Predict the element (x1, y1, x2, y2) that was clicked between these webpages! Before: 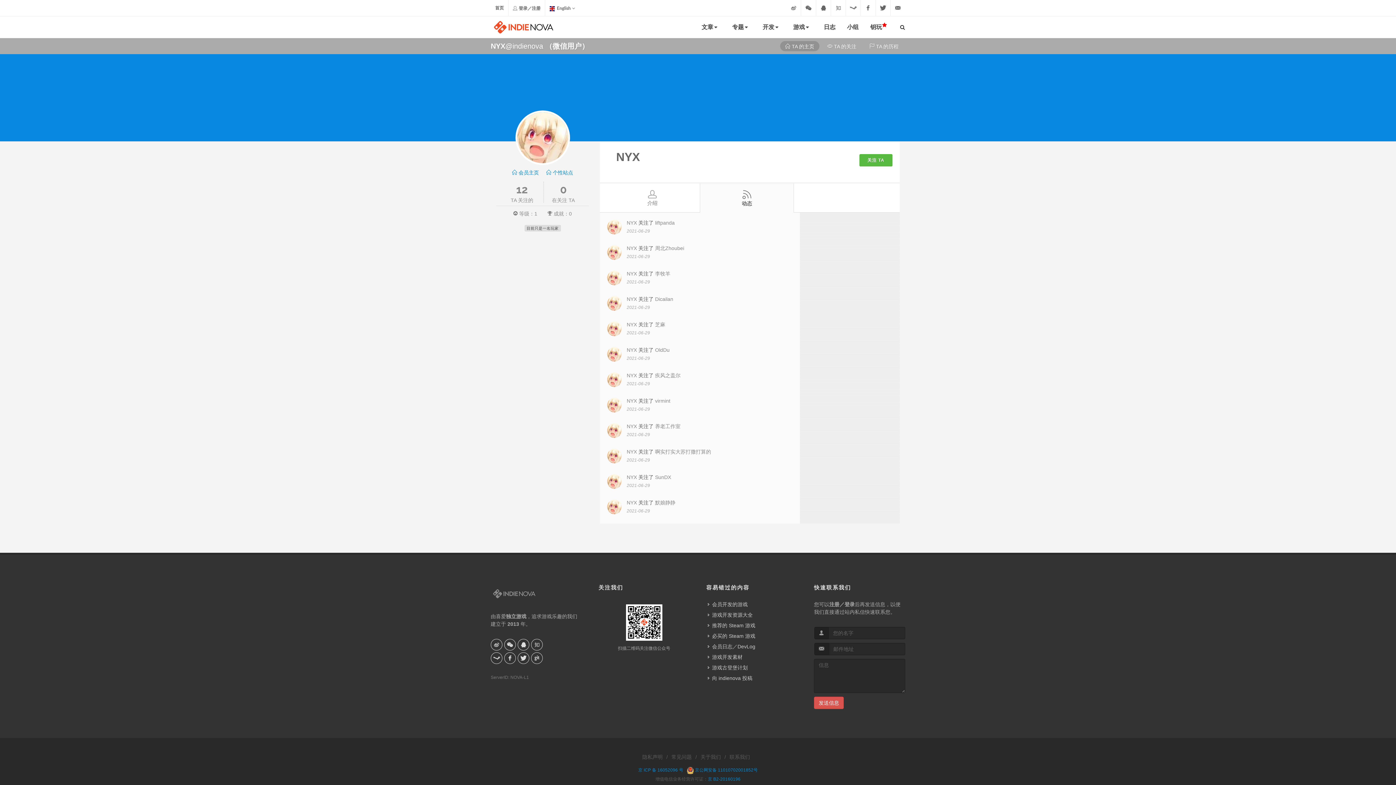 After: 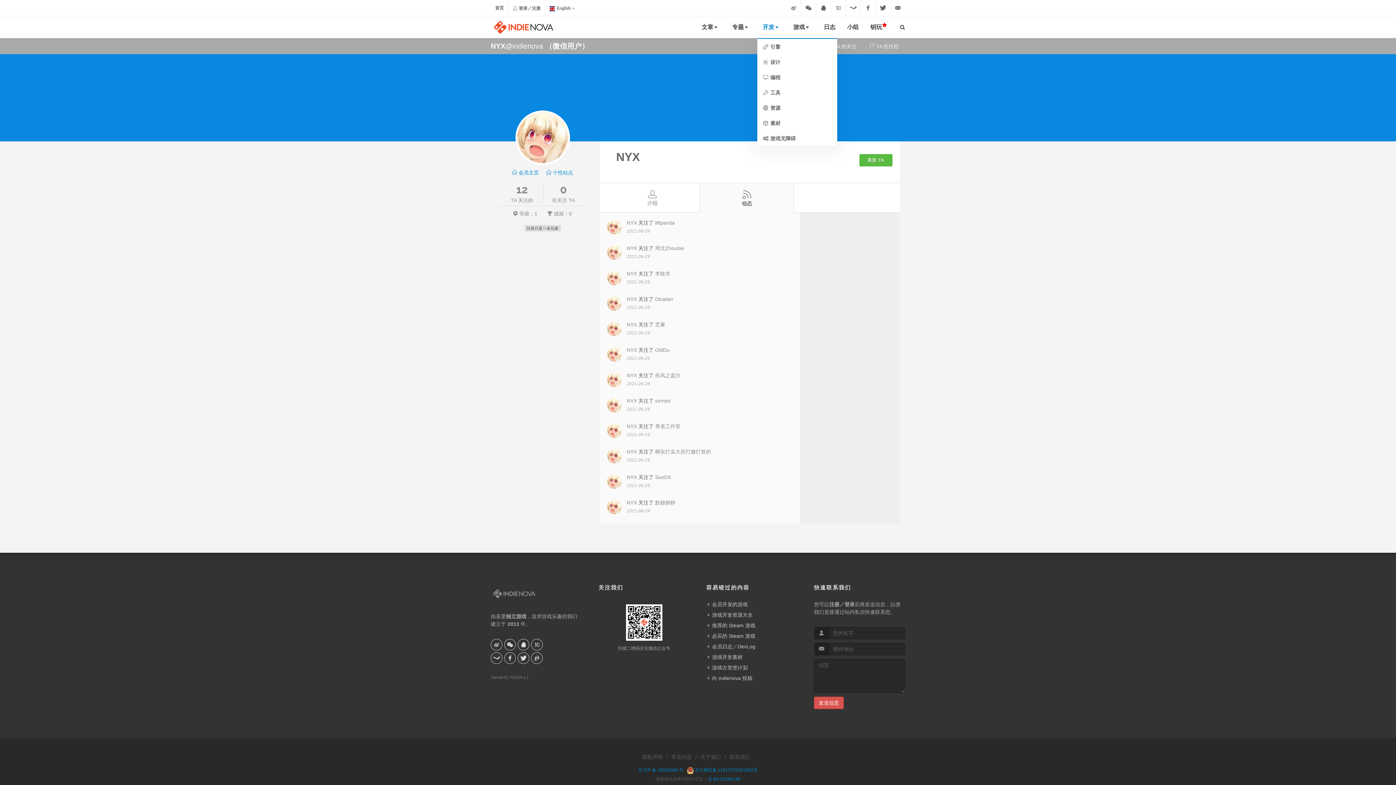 Action: bbox: (757, 16, 787, 38) label: 开发